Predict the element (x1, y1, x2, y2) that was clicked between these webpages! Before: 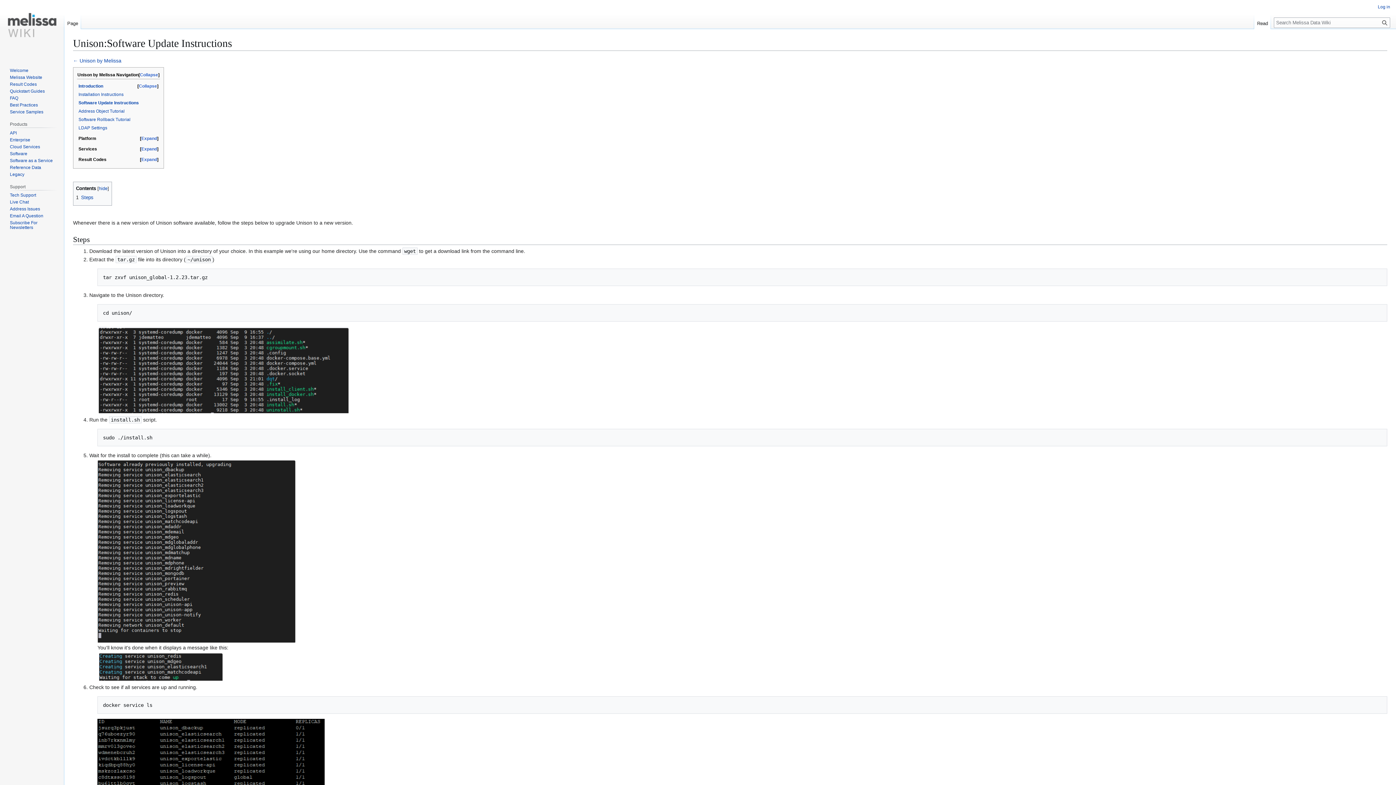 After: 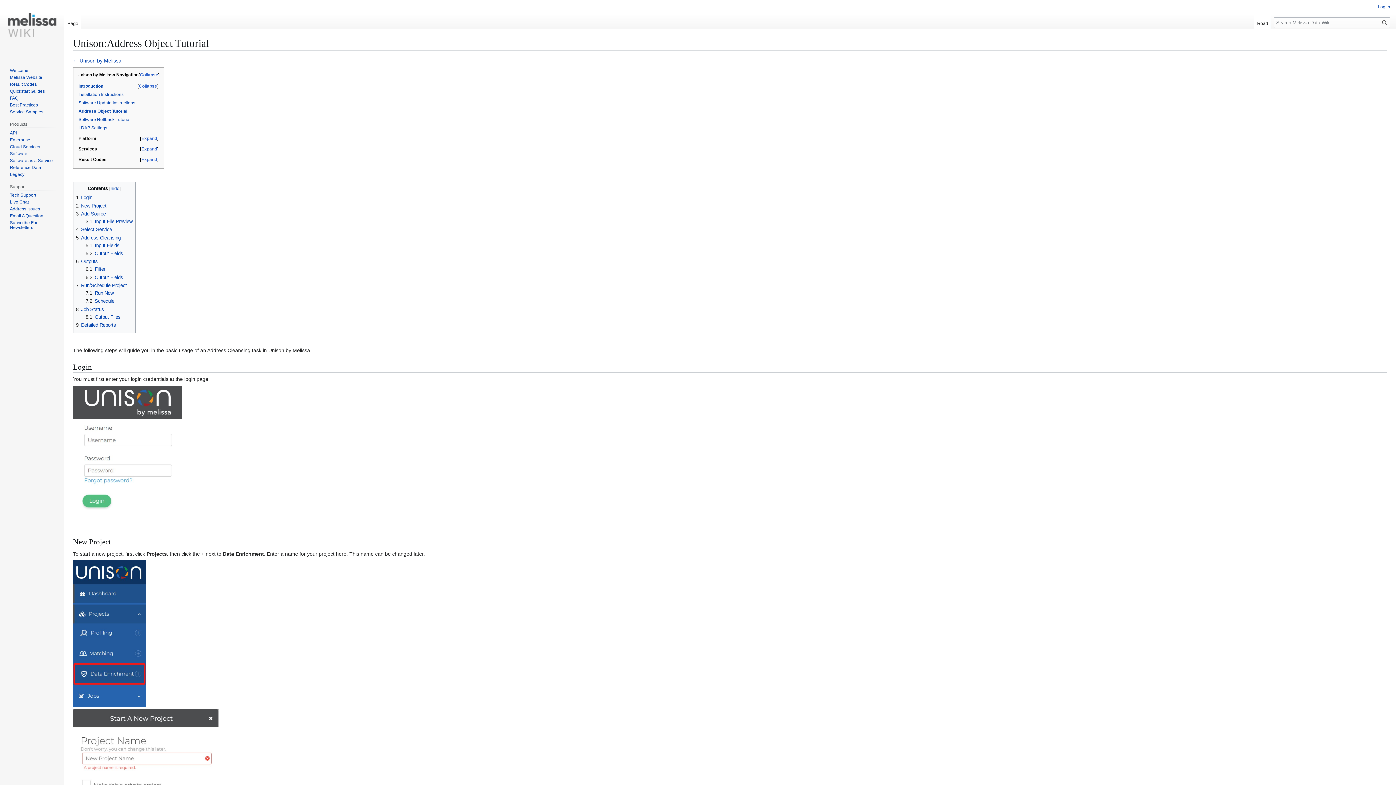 Action: bbox: (78, 108, 124, 113) label: Address Object Tutorial